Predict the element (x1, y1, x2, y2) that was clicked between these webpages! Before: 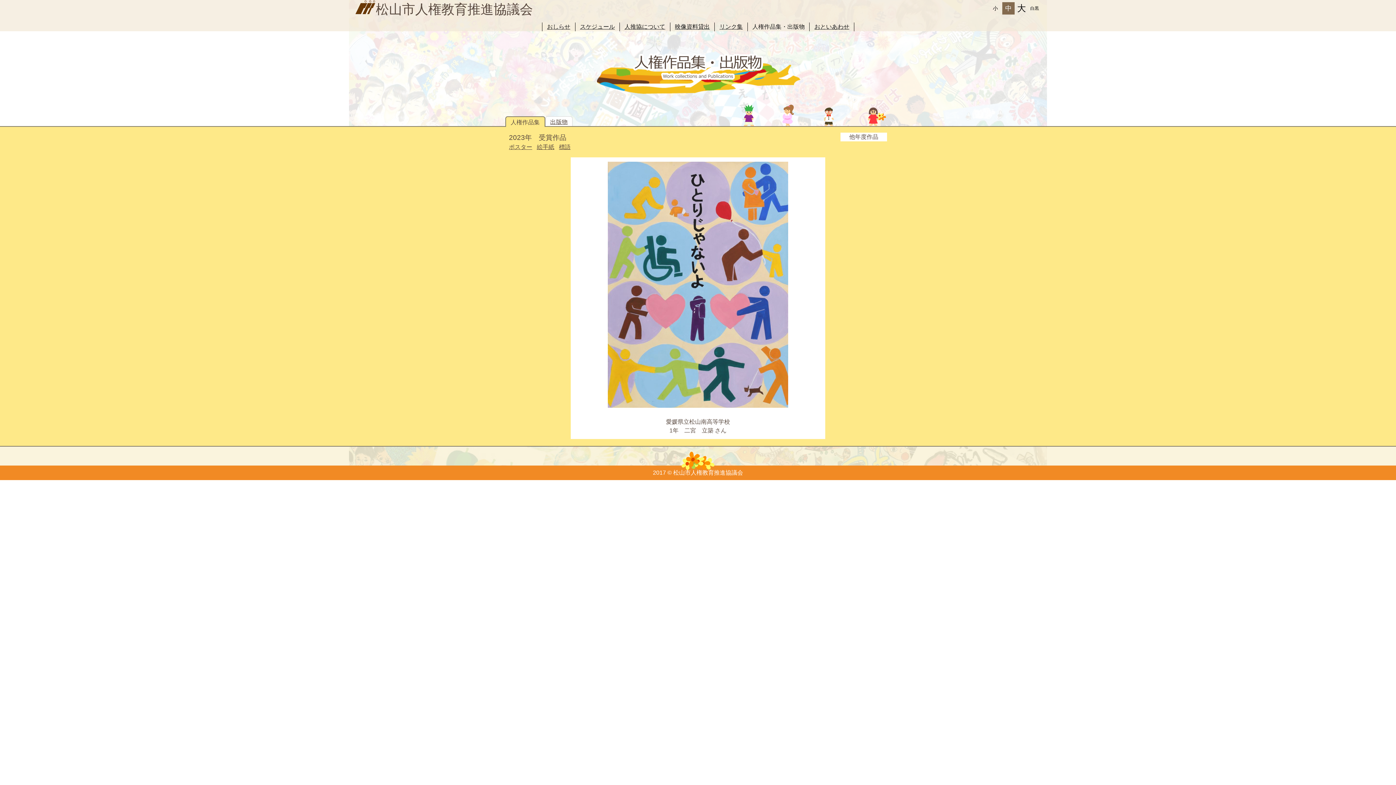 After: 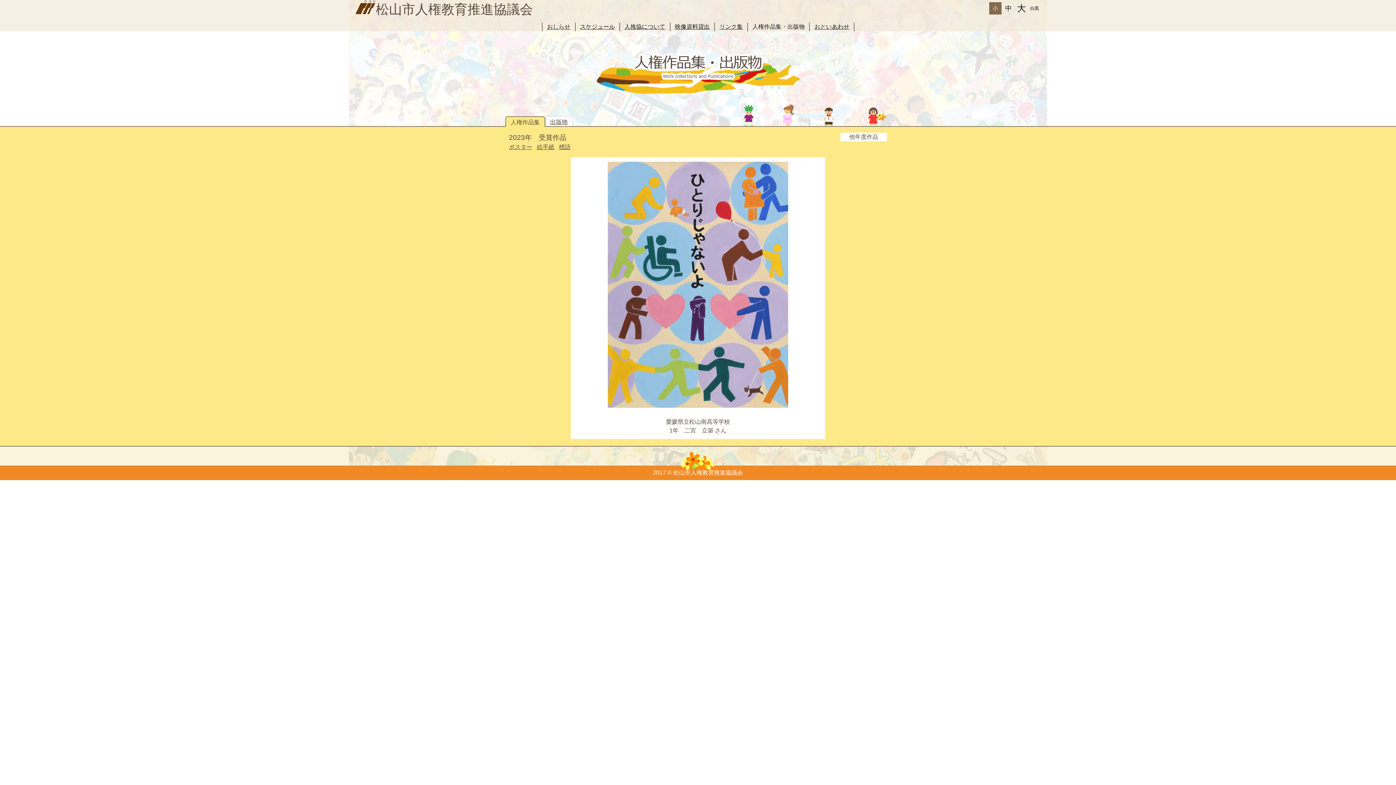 Action: bbox: (989, 2, 1001, 14) label: 小